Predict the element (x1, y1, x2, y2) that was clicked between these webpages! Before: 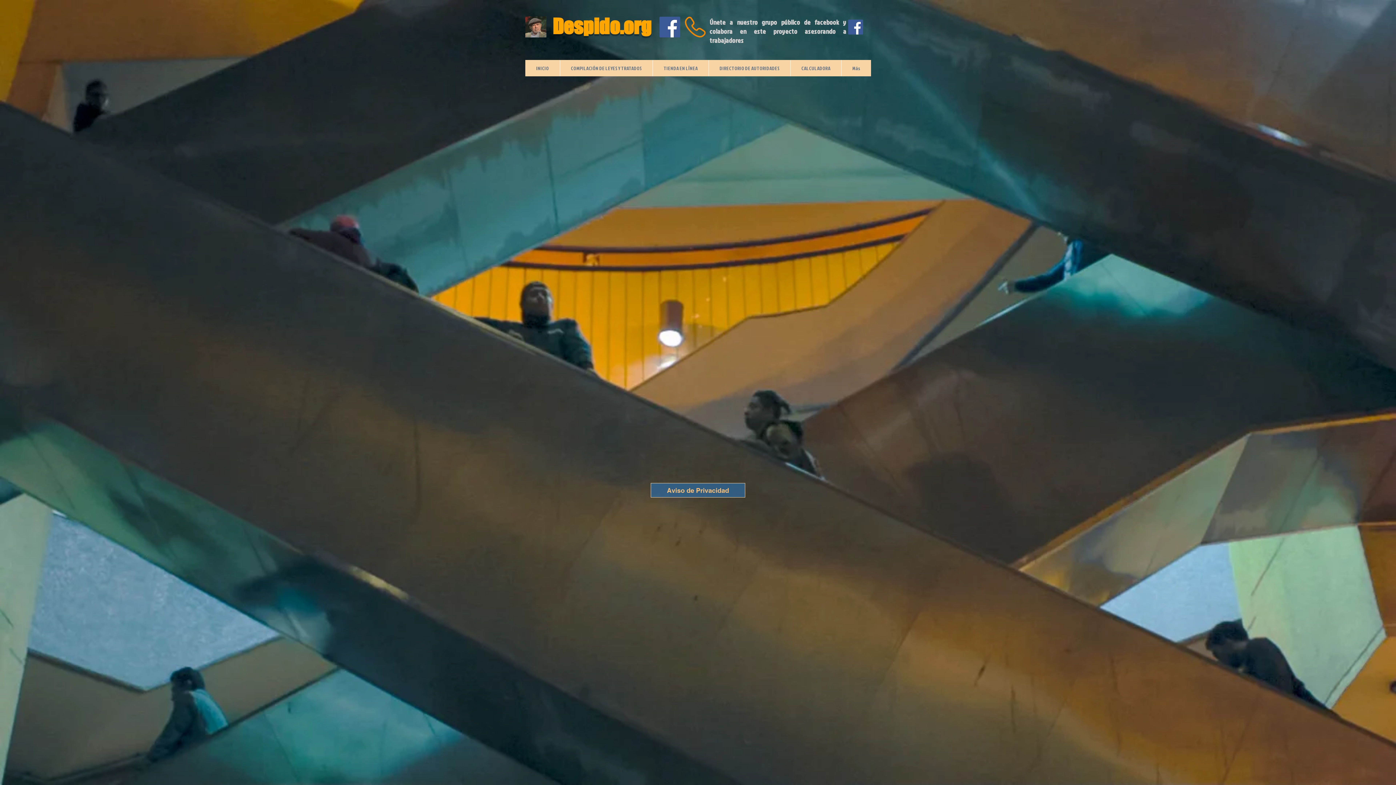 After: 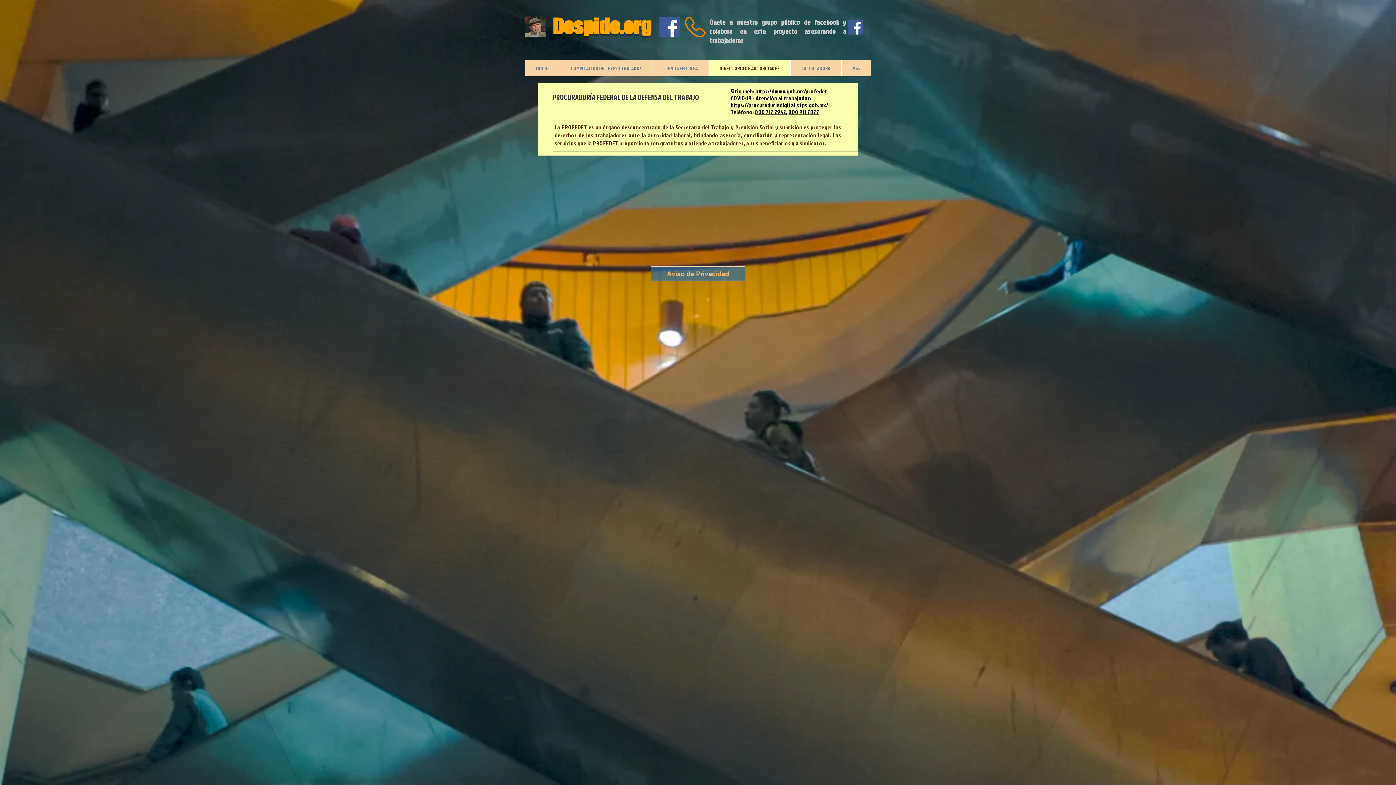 Action: bbox: (708, 60, 790, 76) label: DIRECTORIO DE AUTORIDADES